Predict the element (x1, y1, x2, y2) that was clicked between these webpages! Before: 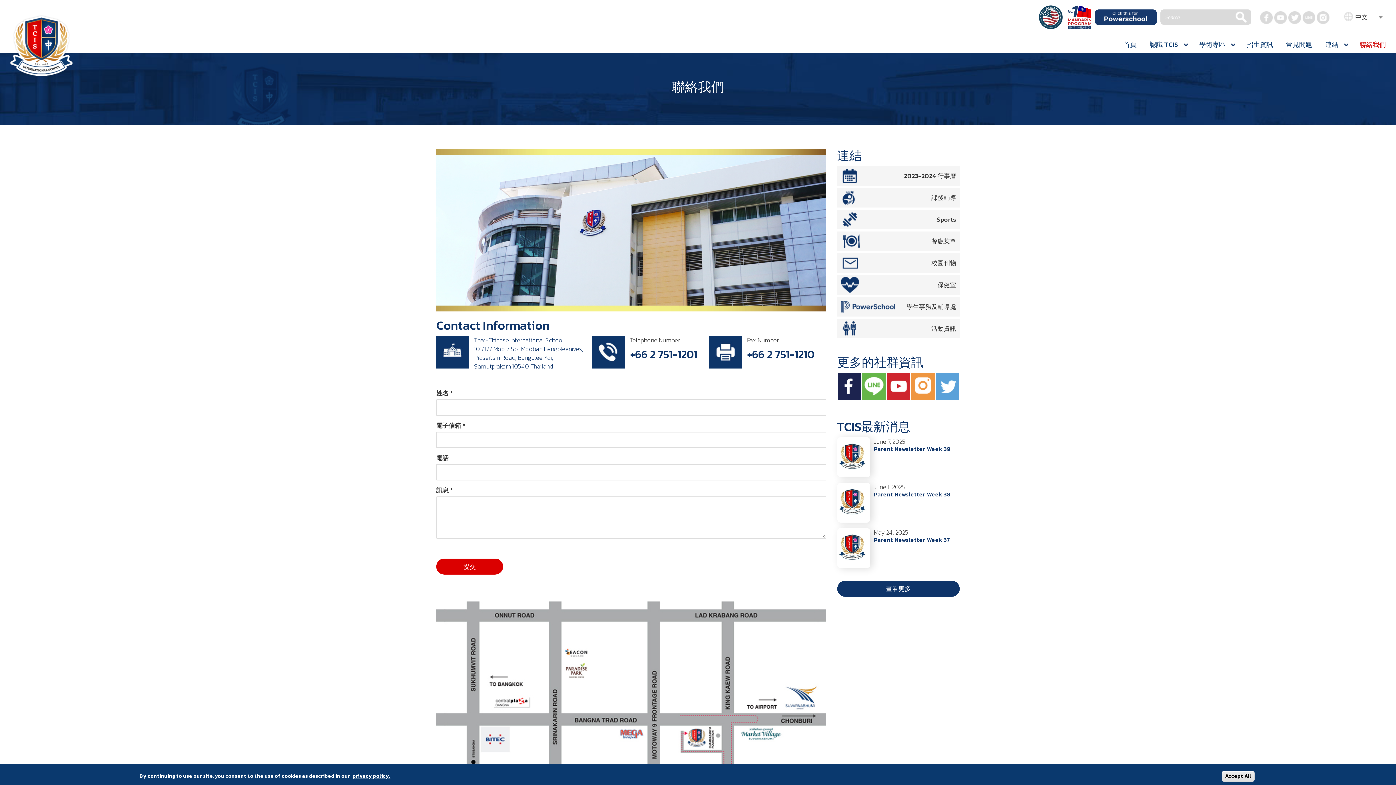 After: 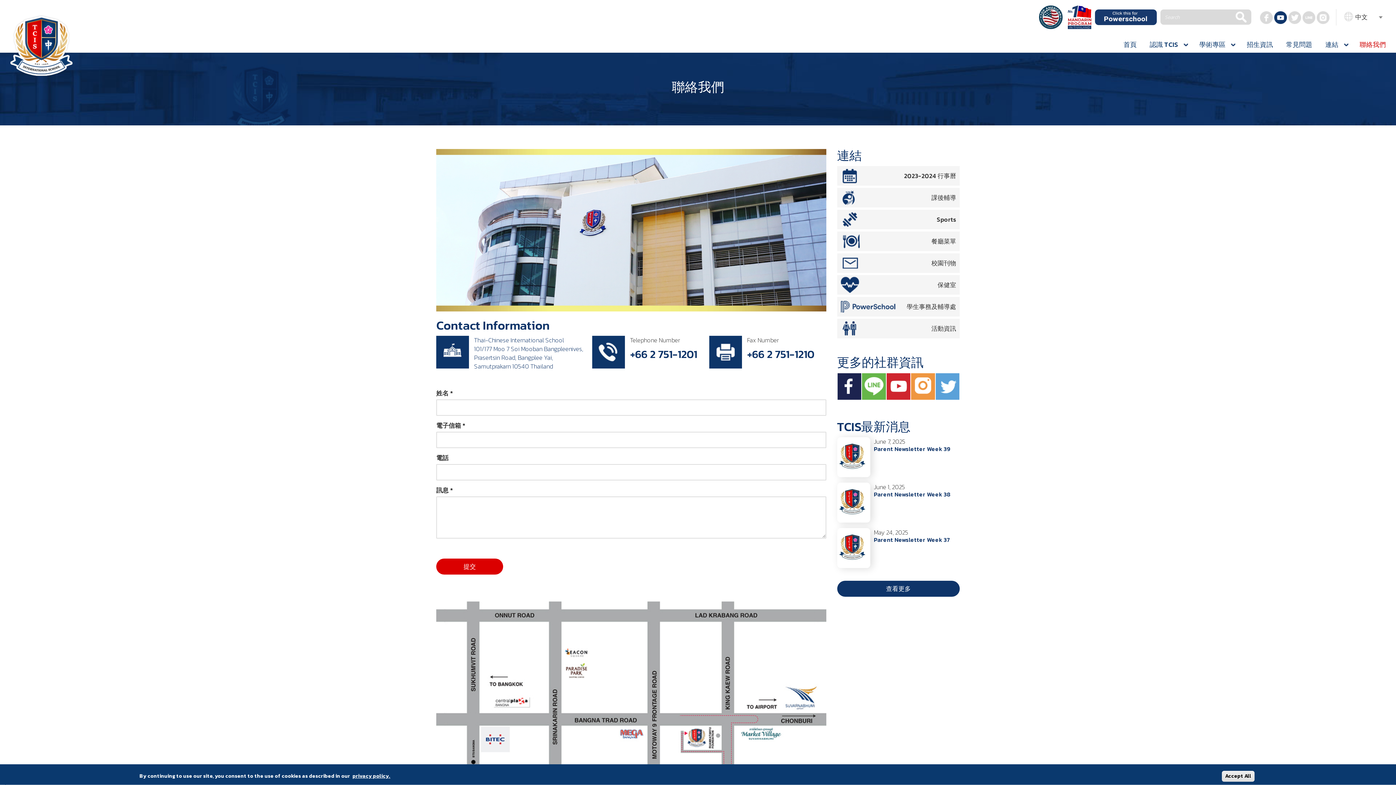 Action: bbox: (1274, 11, 1287, 24) label: 2